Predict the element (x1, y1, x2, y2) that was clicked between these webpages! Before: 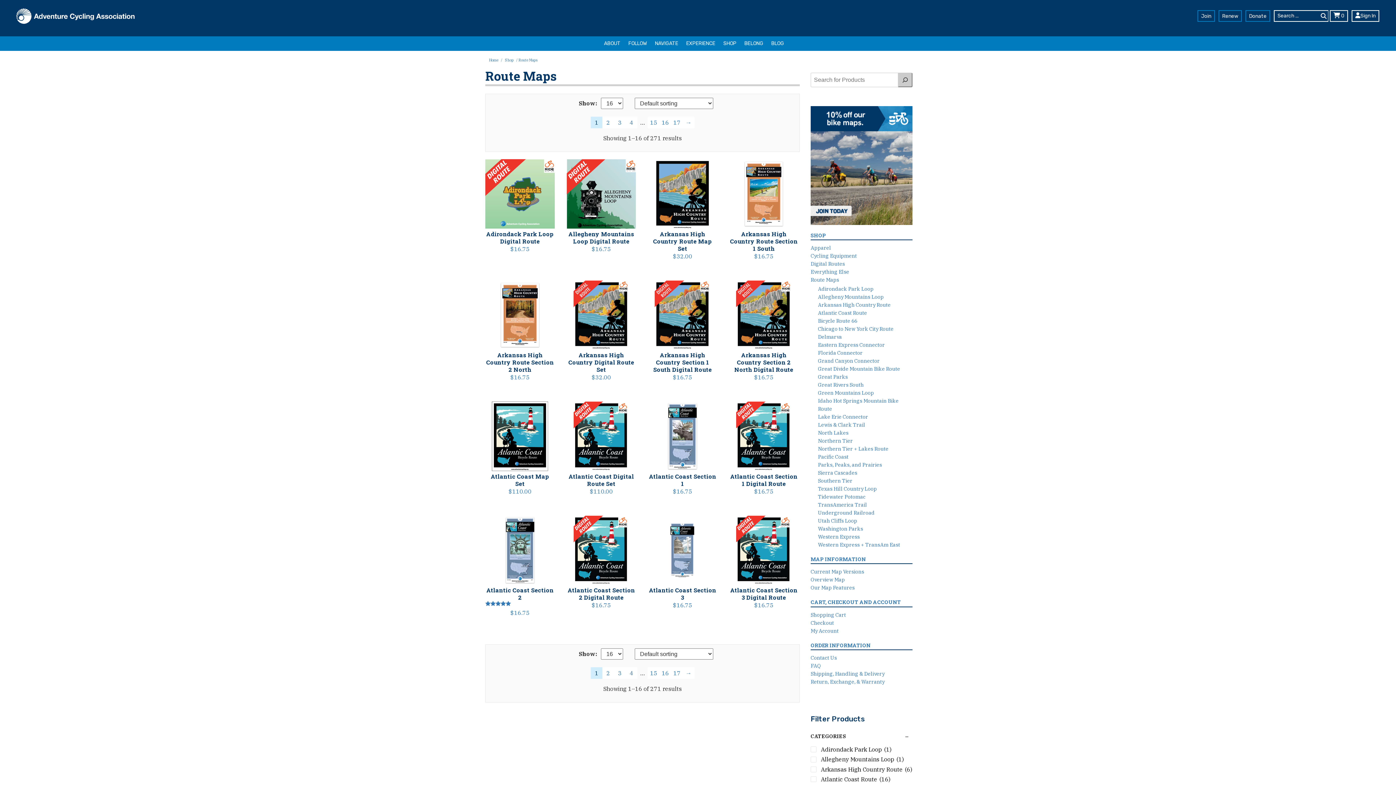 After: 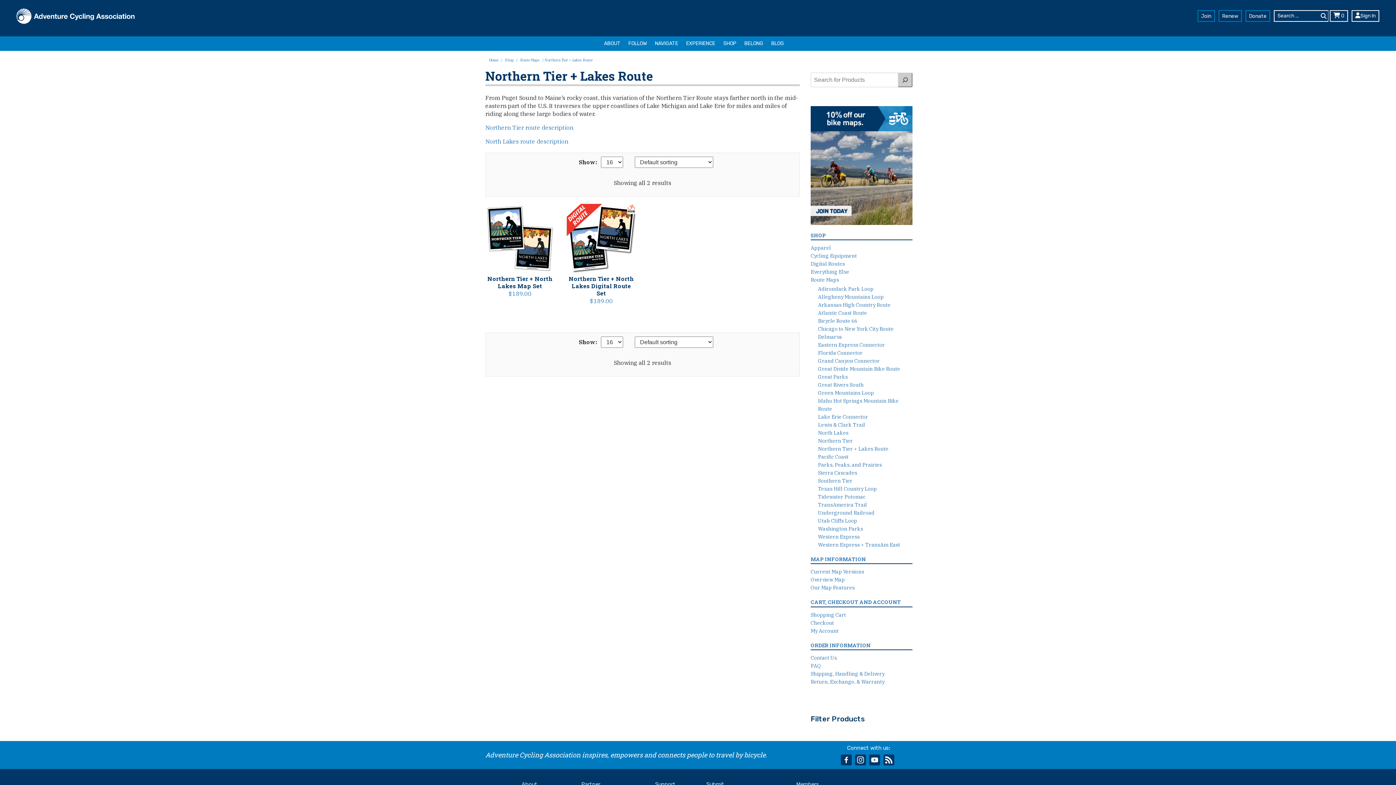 Action: label: Northern Tier + Lakes Route bbox: (818, 445, 888, 452)